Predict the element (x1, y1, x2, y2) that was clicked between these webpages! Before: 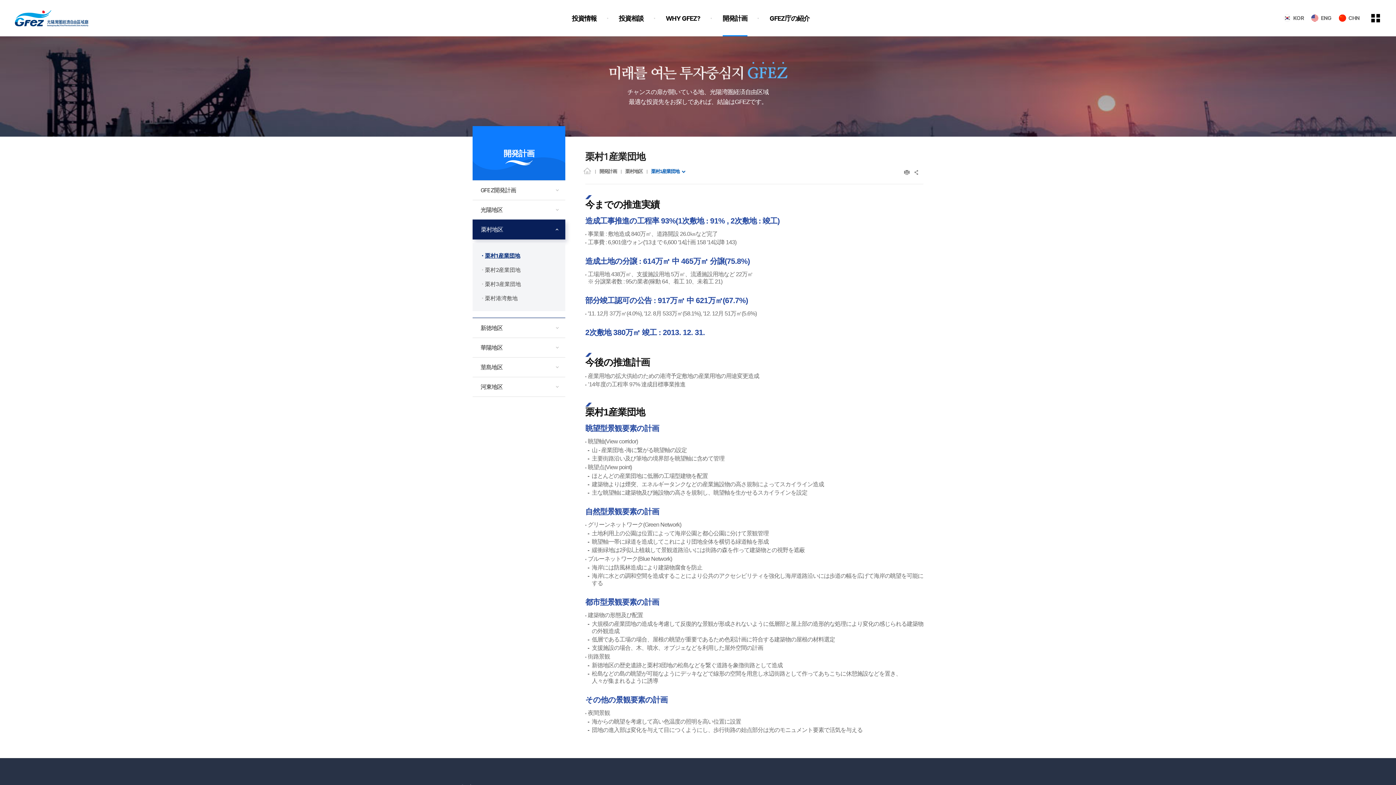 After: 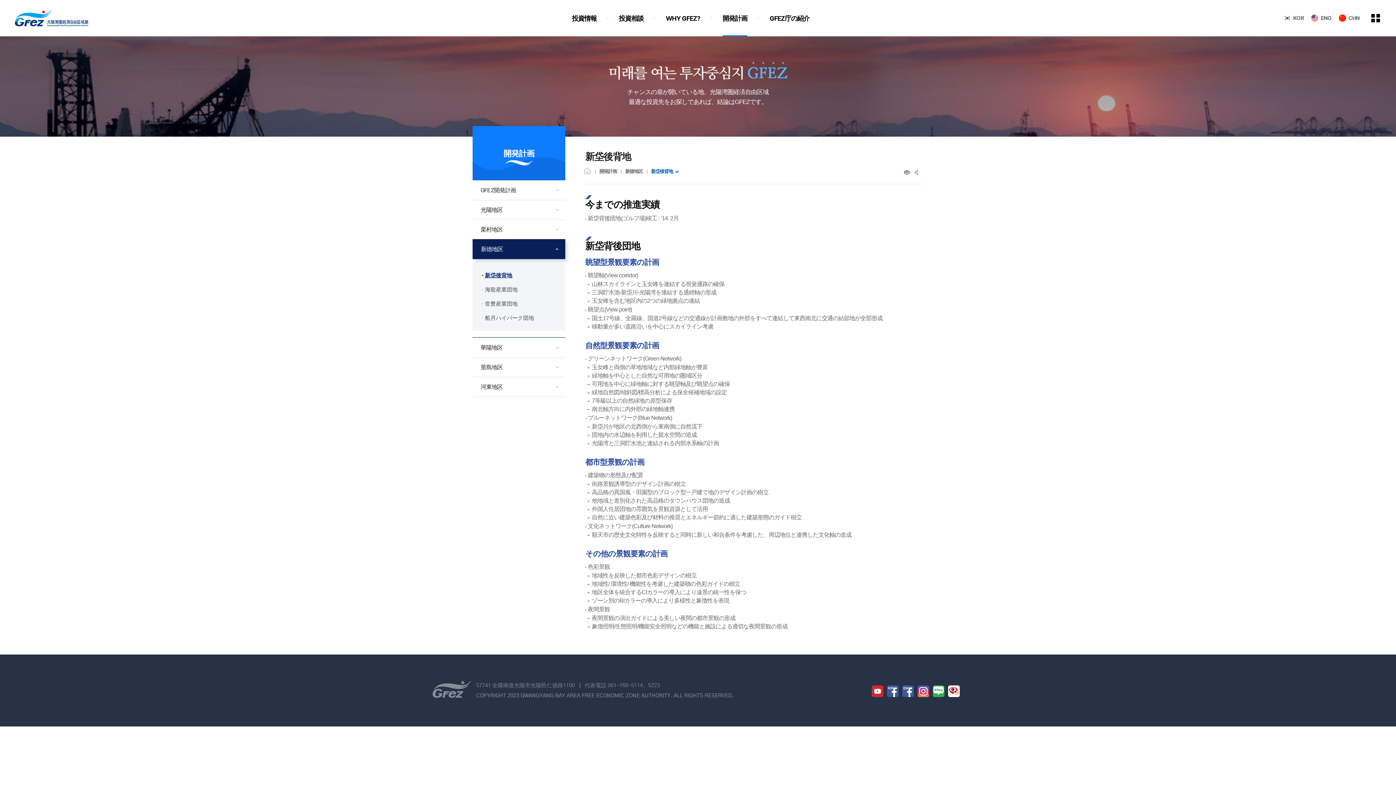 Action: label: 新徳地区 bbox: (472, 318, 565, 338)